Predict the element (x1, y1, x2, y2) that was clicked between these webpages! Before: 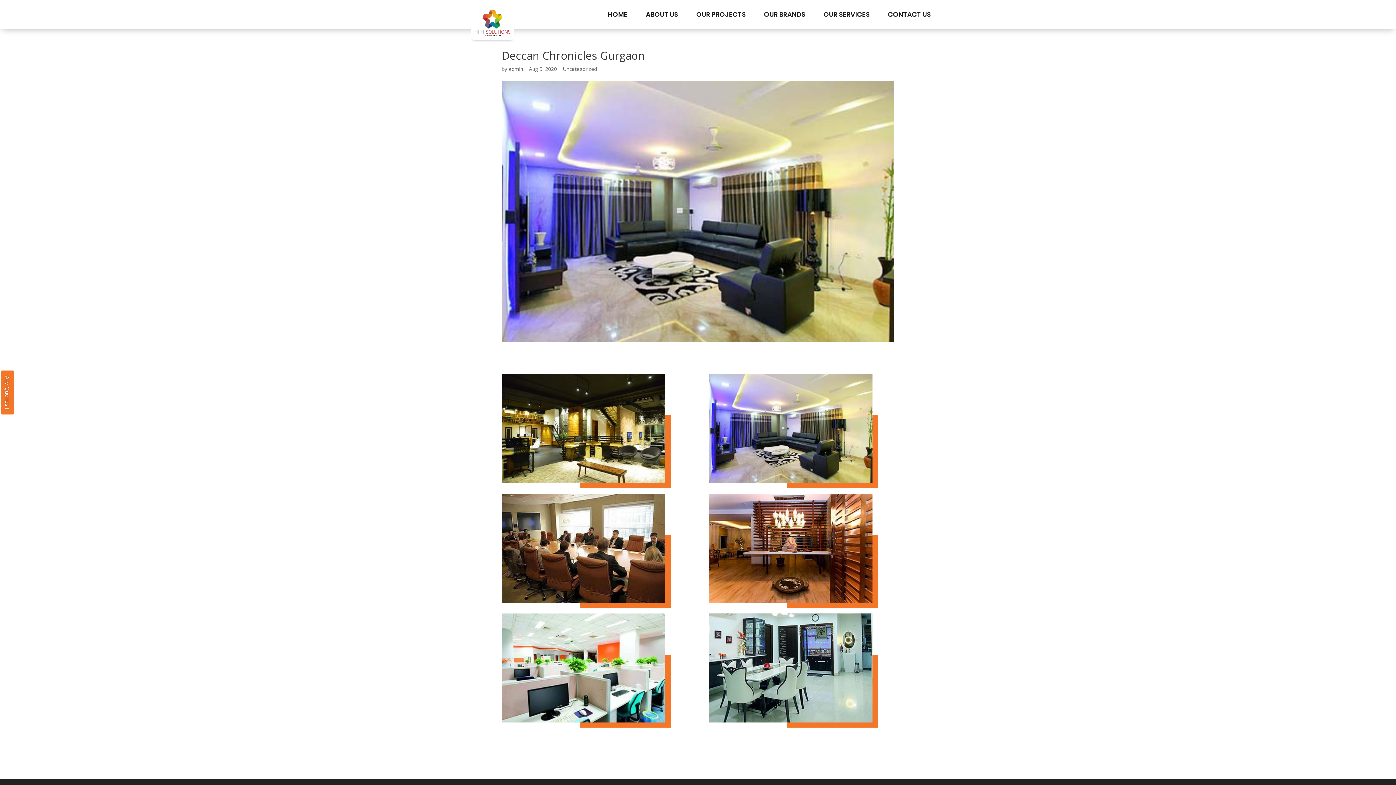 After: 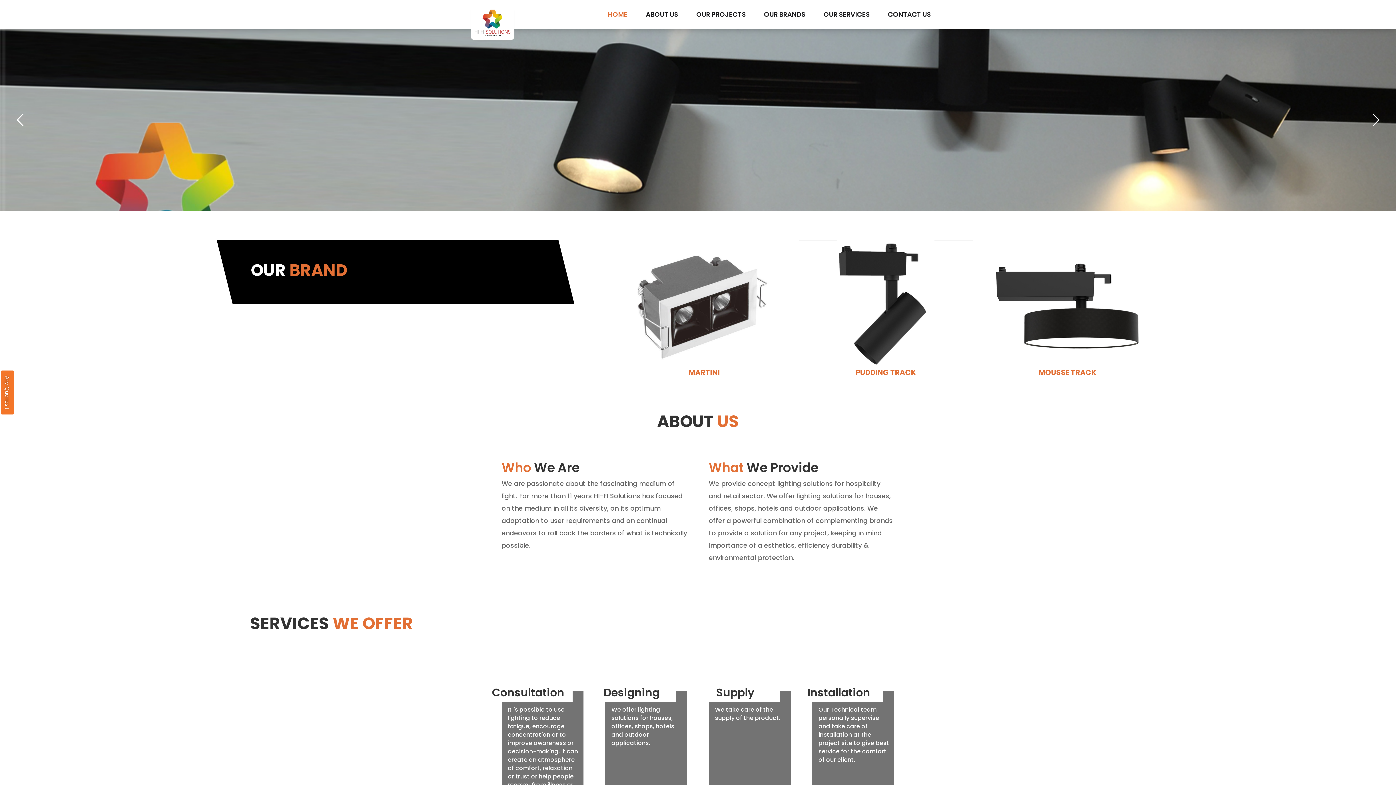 Action: label: HOME bbox: (606, 4, 629, 24)